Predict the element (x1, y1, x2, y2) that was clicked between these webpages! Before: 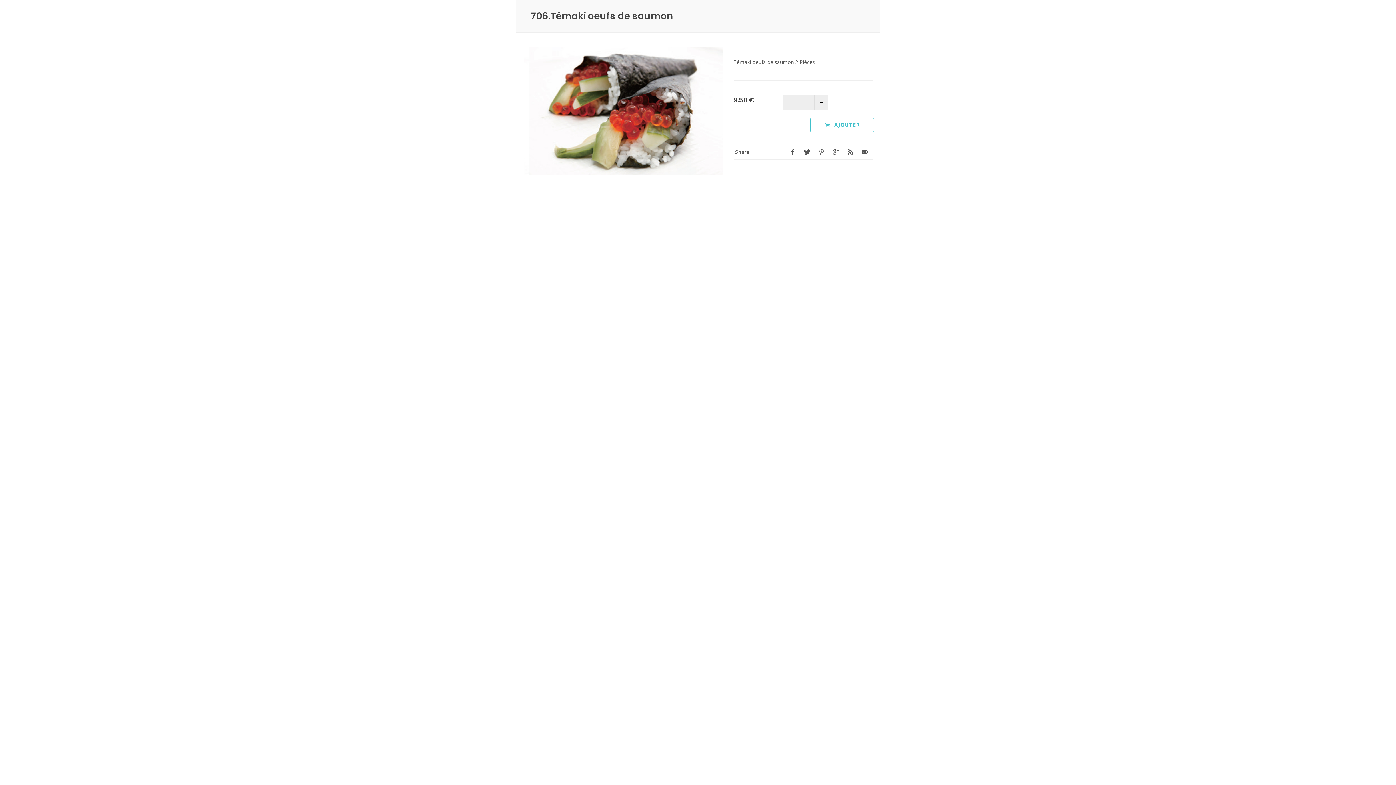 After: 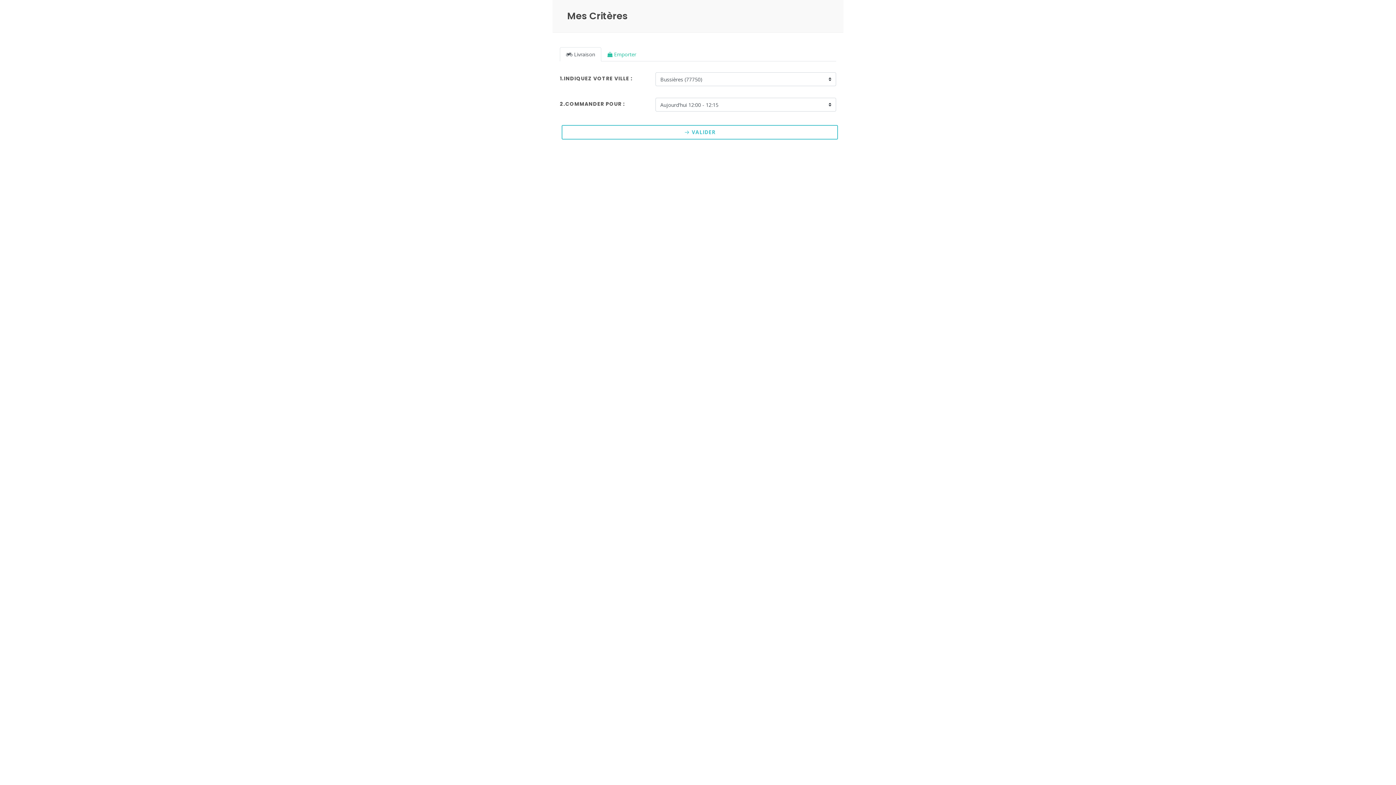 Action: label:  AJOUTER bbox: (810, 117, 874, 132)